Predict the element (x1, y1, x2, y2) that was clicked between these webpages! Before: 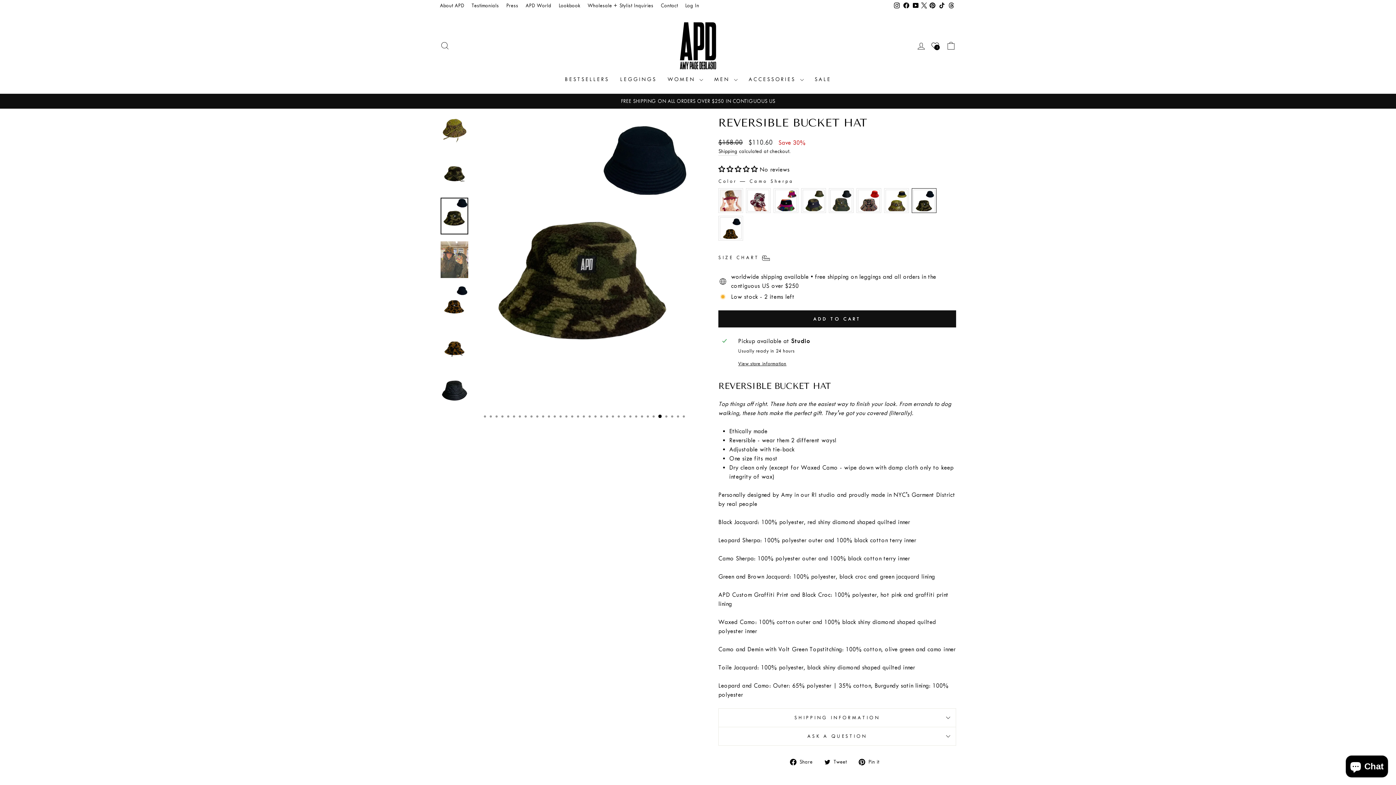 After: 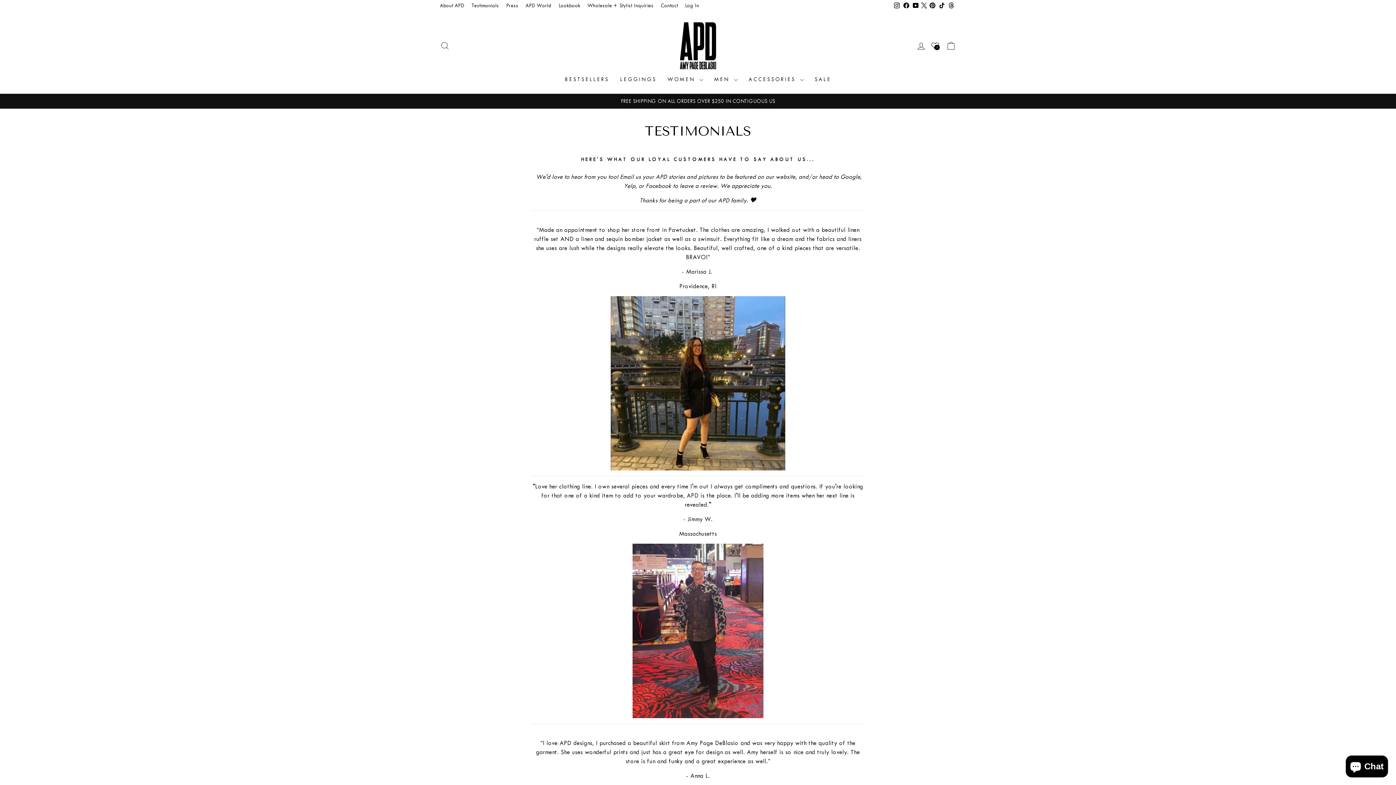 Action: bbox: (468, 0, 502, 11) label: Testimonials